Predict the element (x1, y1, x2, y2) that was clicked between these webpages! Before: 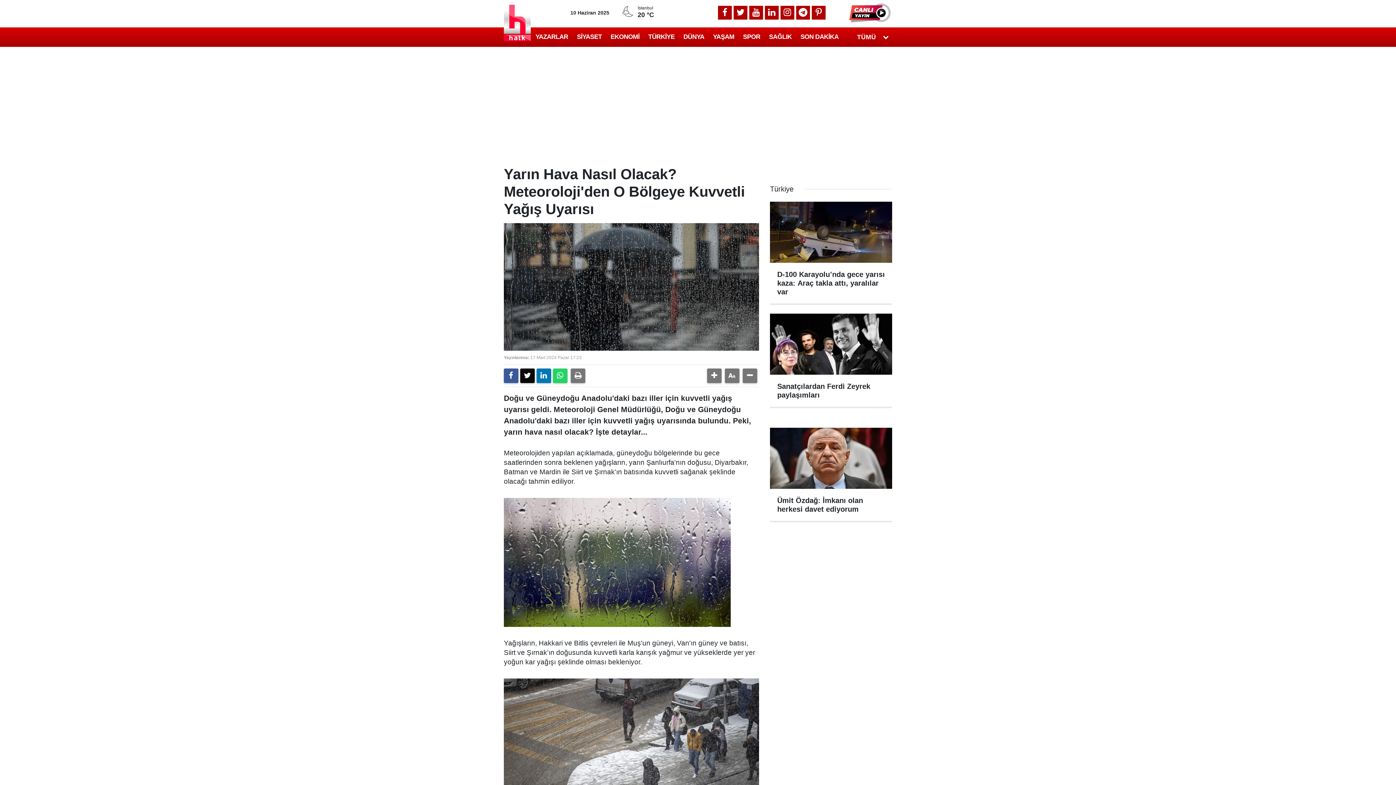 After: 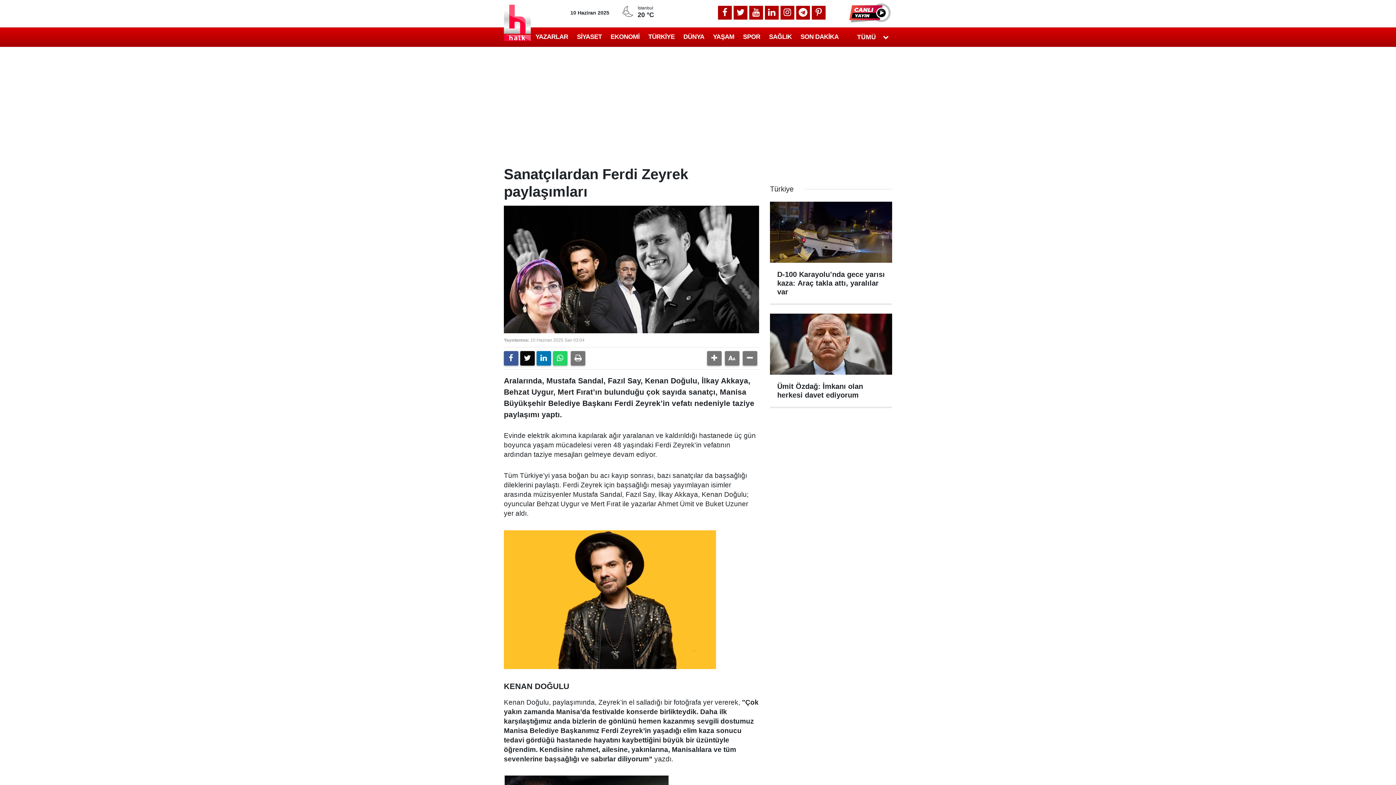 Action: label: Sanatçılardan Ferdi Zeyrek paylaşımları bbox: (770, 313, 892, 406)